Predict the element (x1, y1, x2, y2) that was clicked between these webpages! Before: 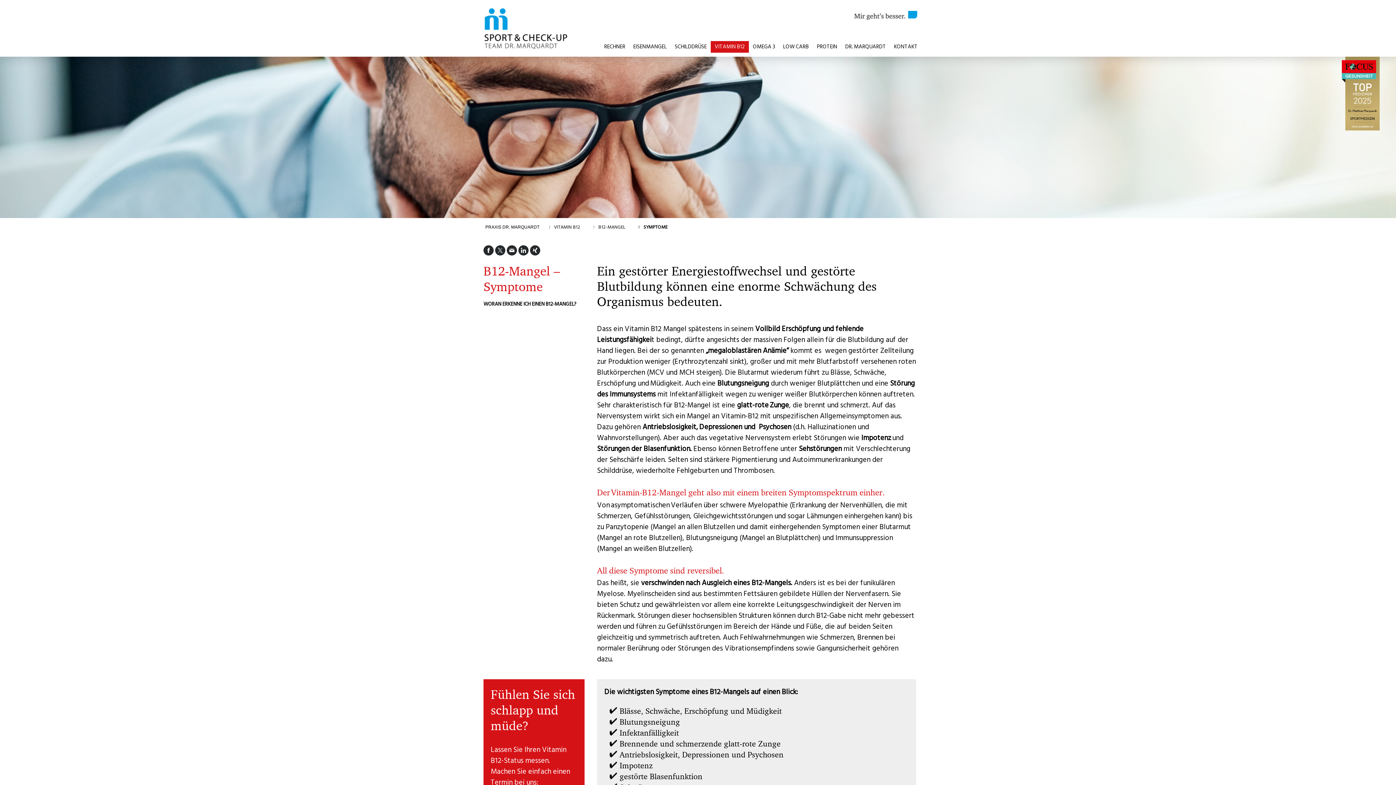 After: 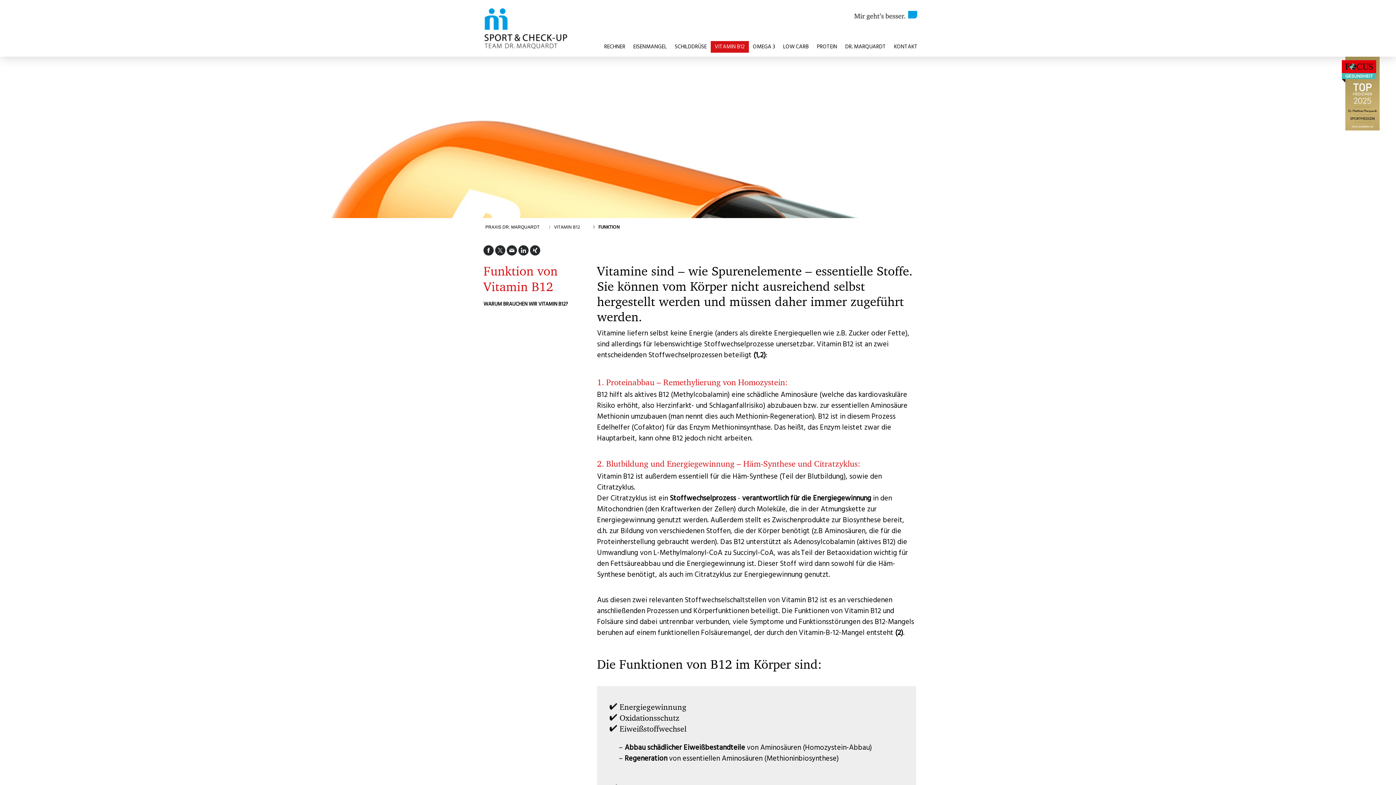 Action: label: VITAMIN B12 bbox: (543, 218, 587, 236)